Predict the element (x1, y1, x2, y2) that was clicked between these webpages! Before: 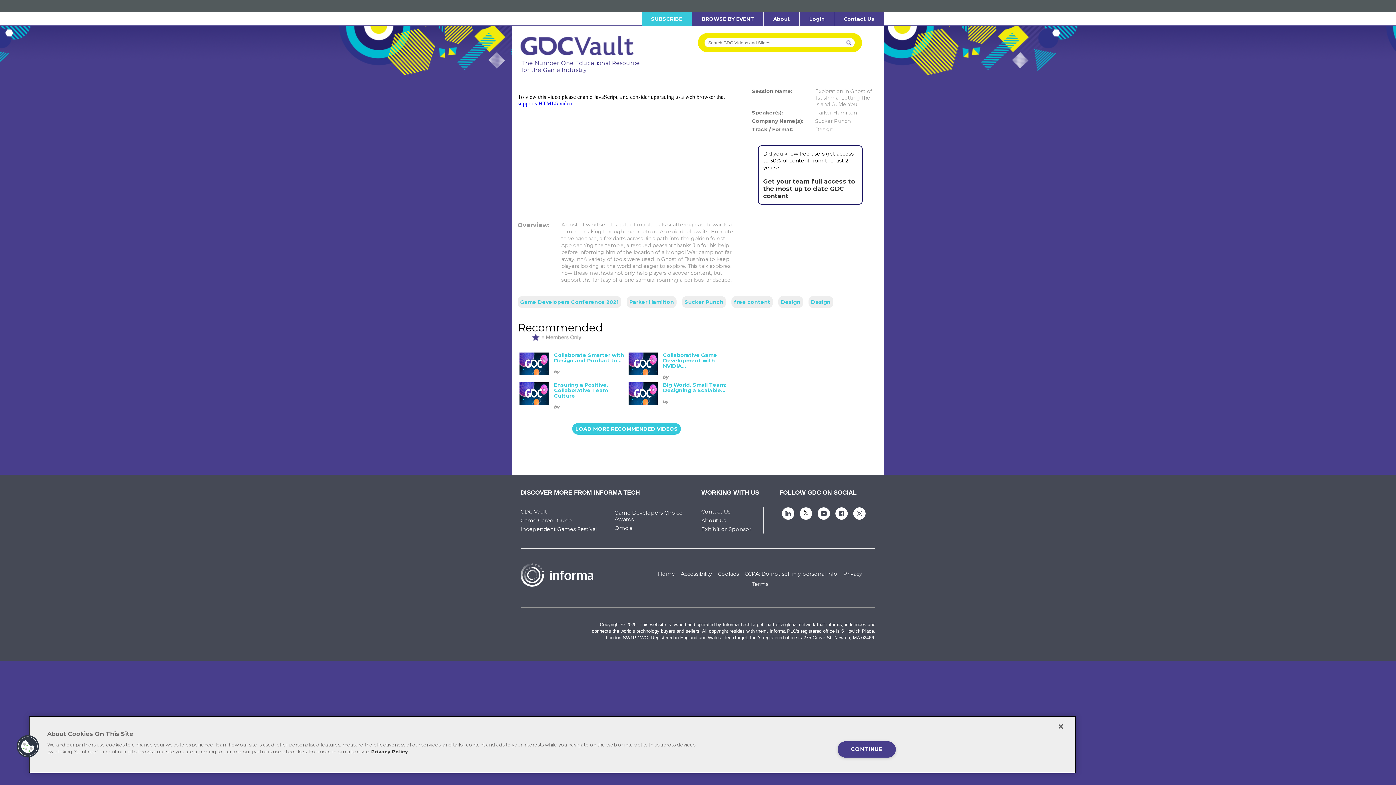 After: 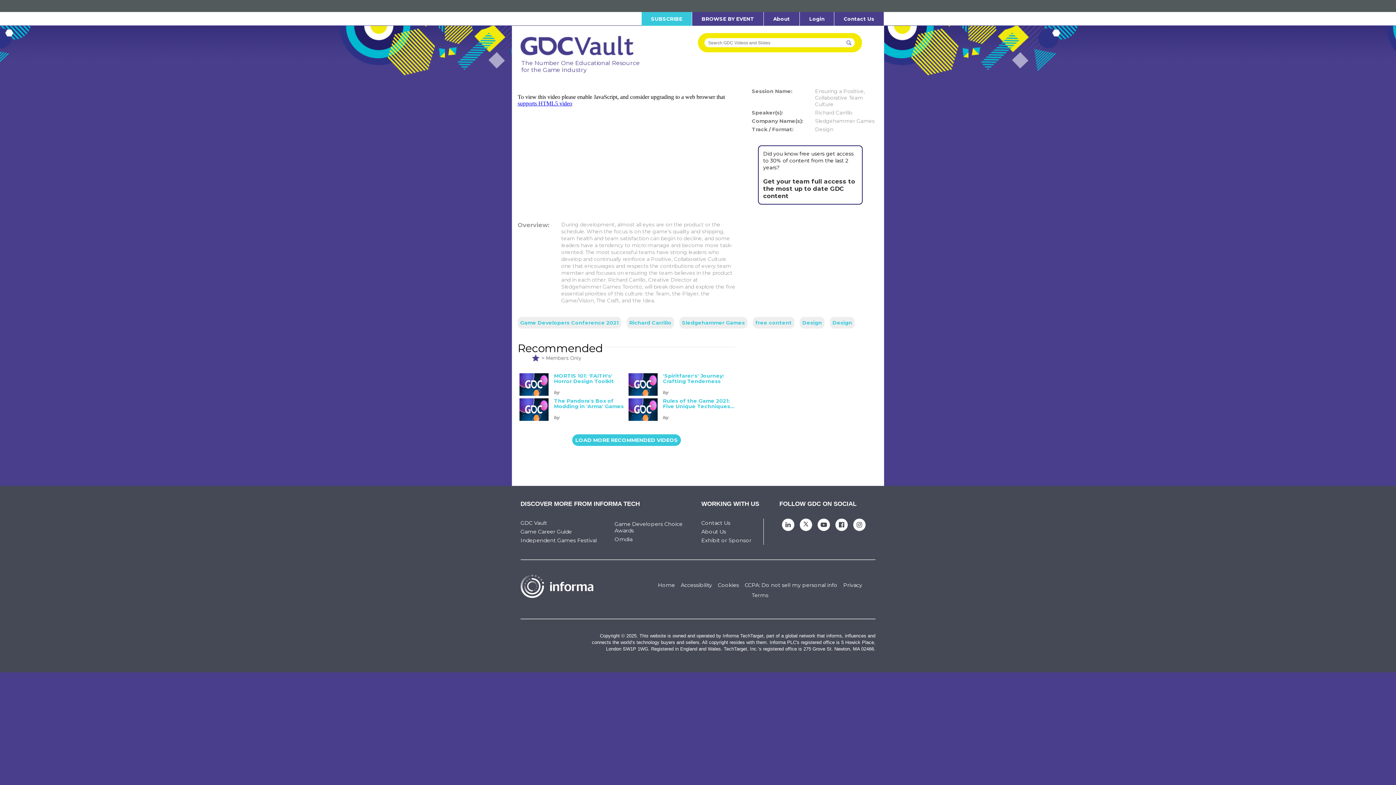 Action: bbox: (554, 381, 608, 399) label: Ensuring a Positive, Collaborative Team Culture